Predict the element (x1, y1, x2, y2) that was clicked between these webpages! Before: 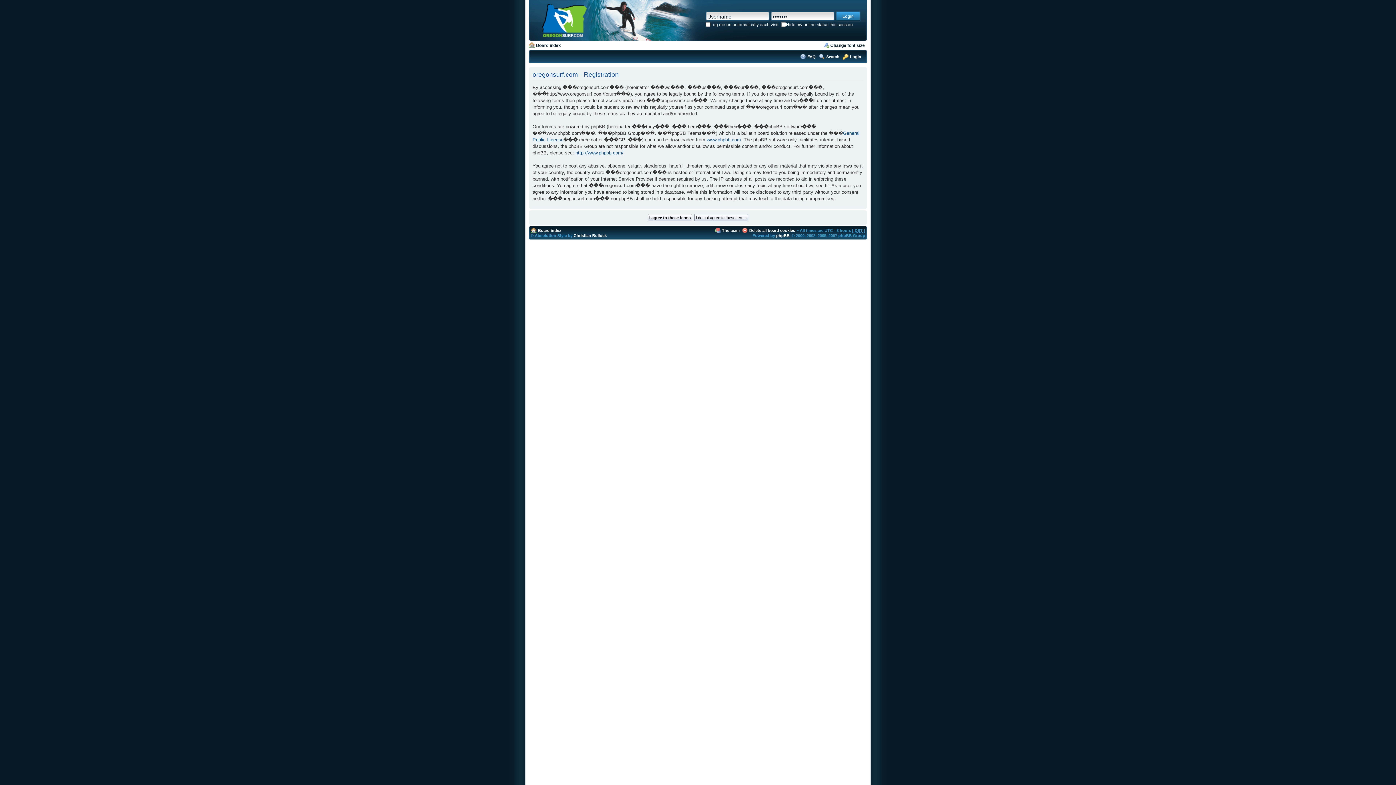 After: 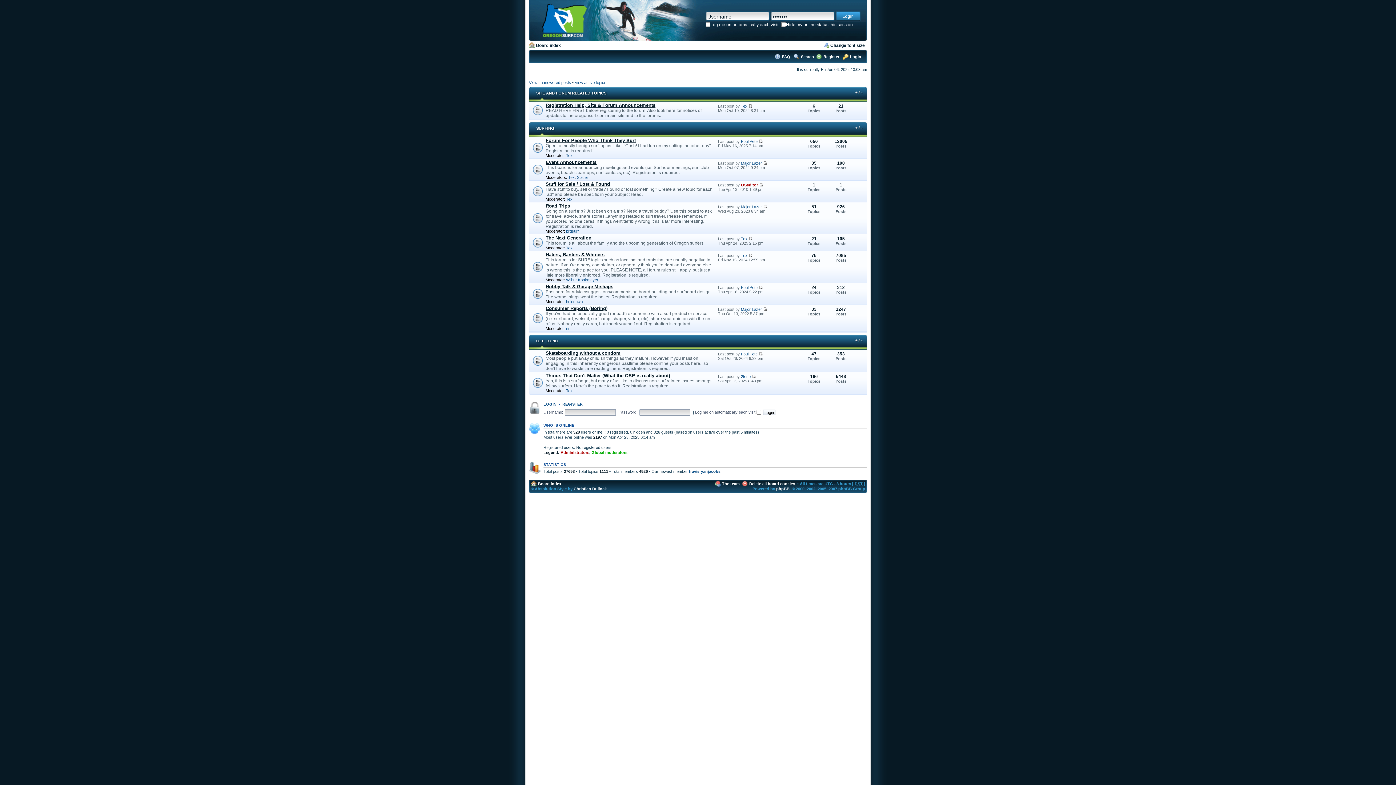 Action: bbox: (538, 228, 561, 232) label: Board index